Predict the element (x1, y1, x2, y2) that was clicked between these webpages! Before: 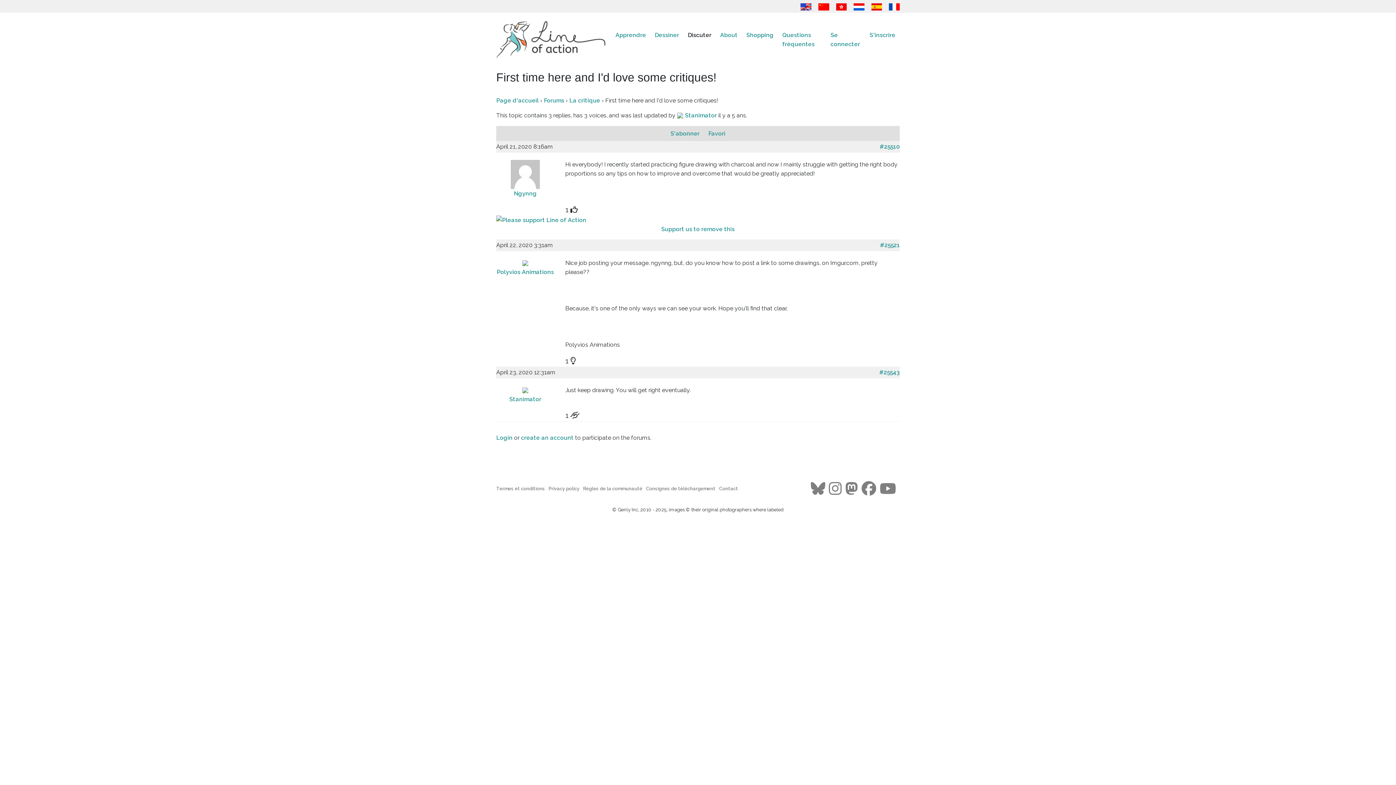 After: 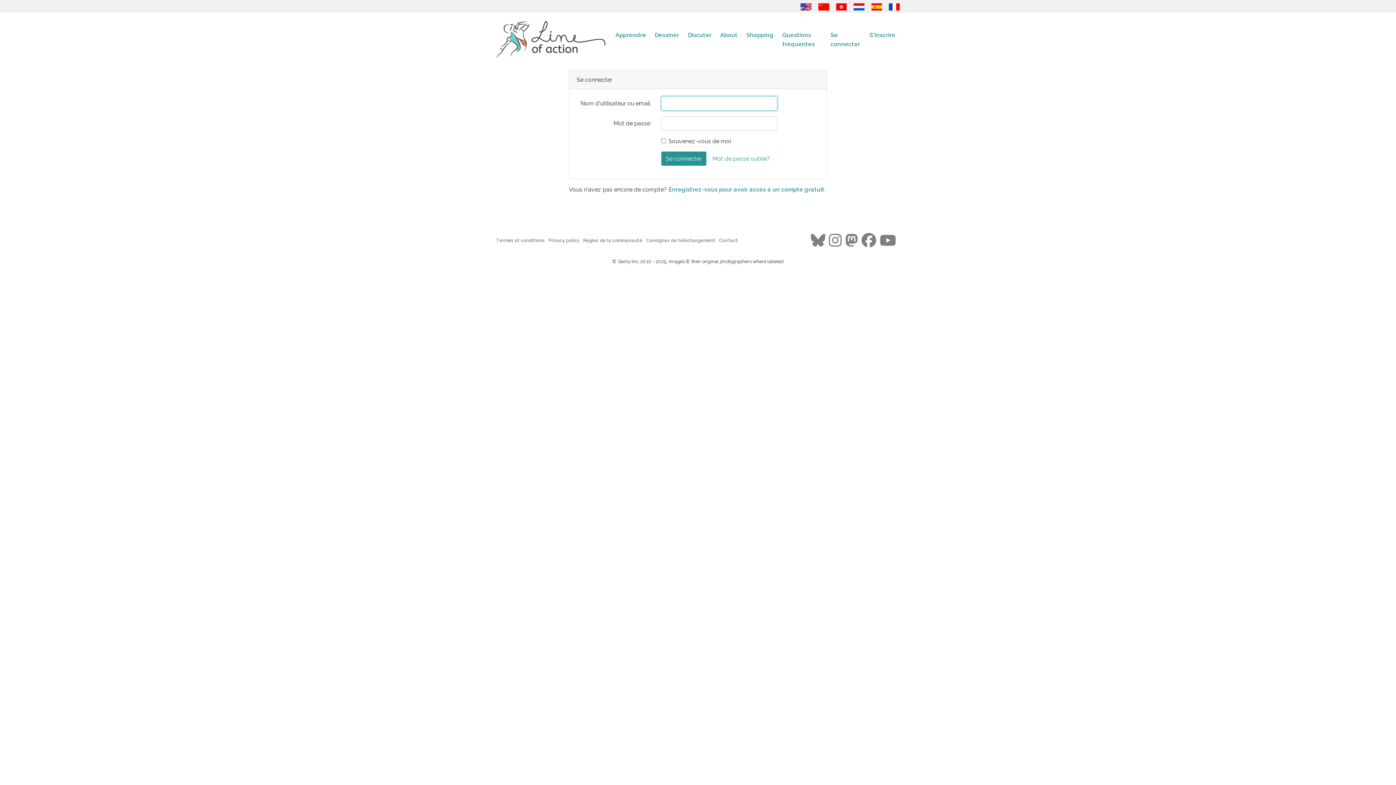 Action: bbox: (670, 130, 701, 136) label: S'abonner 